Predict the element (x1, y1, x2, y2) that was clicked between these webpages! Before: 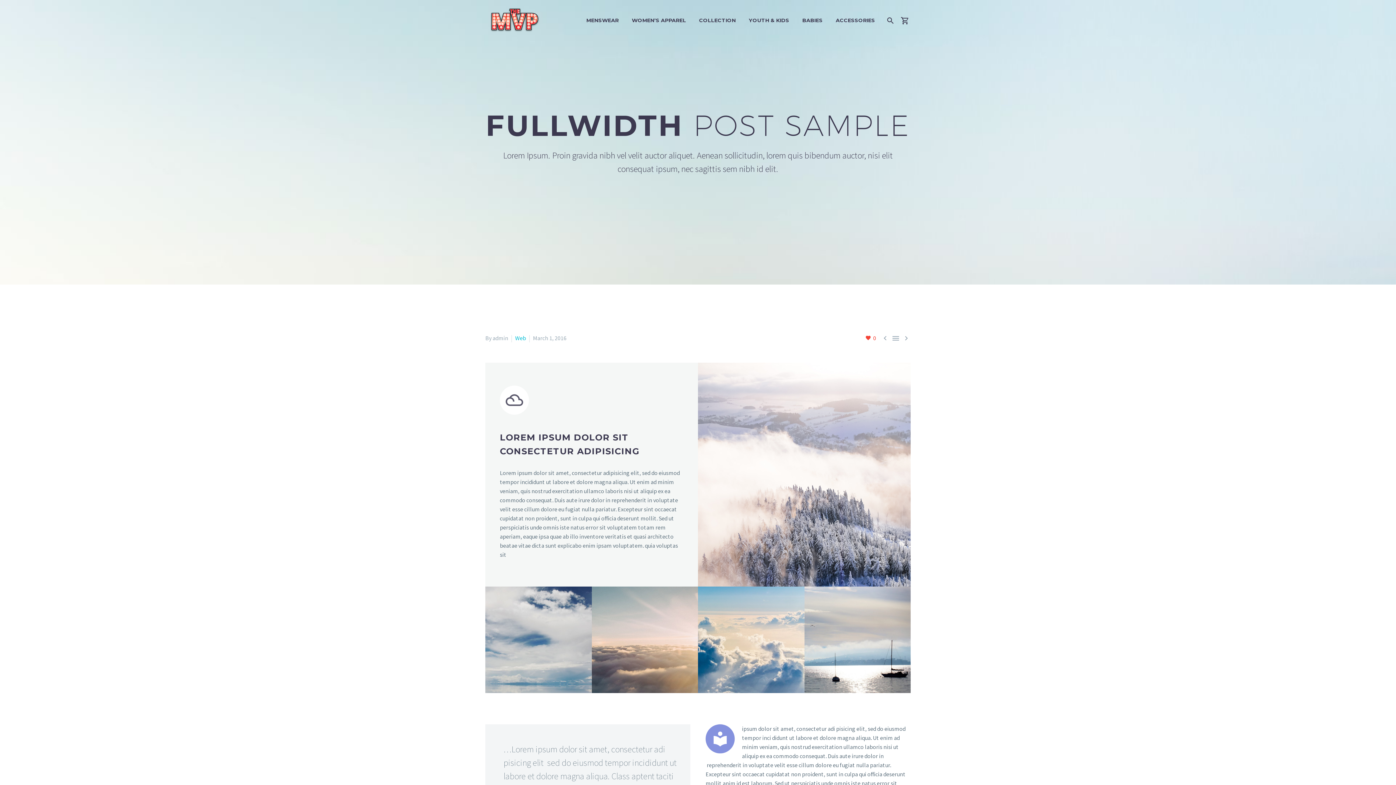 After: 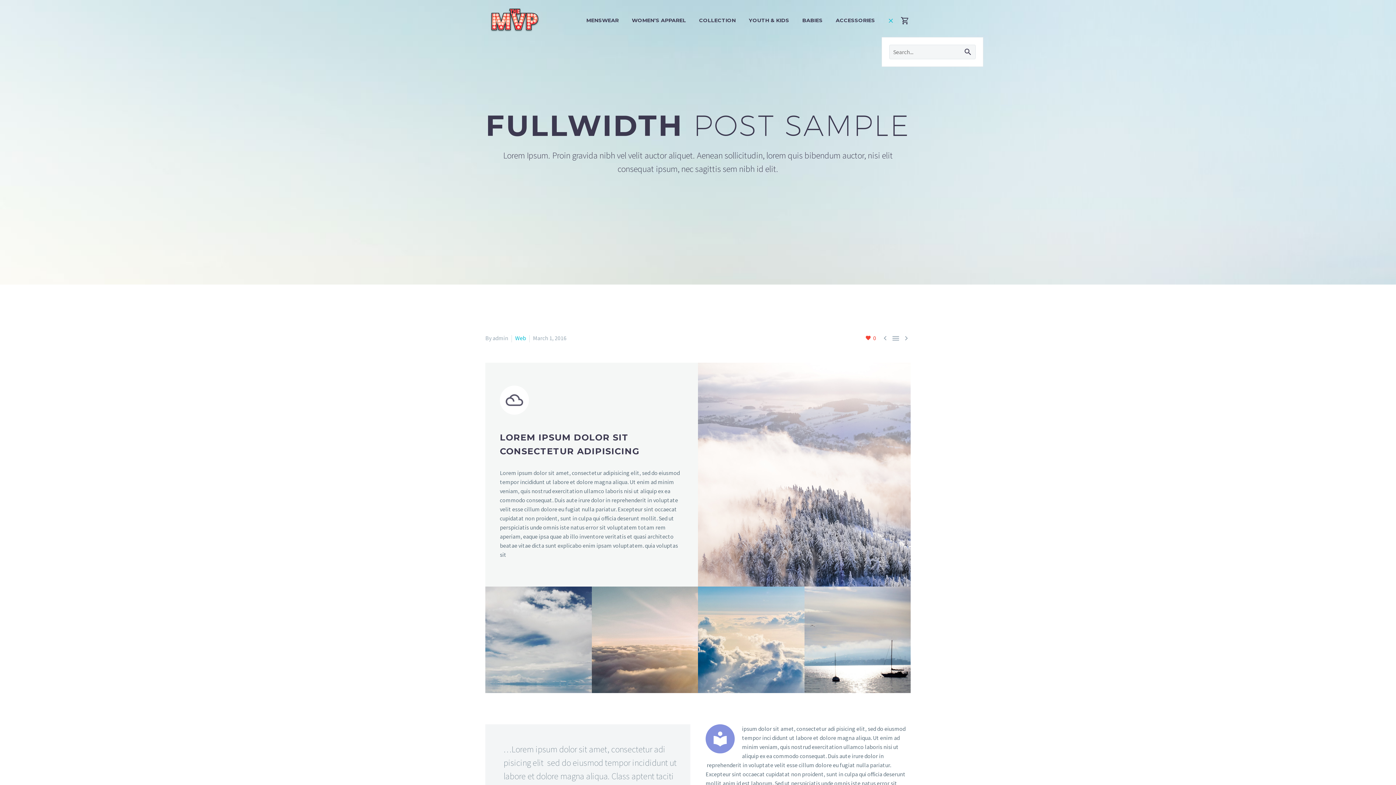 Action: bbox: (882, 16, 897, 25)